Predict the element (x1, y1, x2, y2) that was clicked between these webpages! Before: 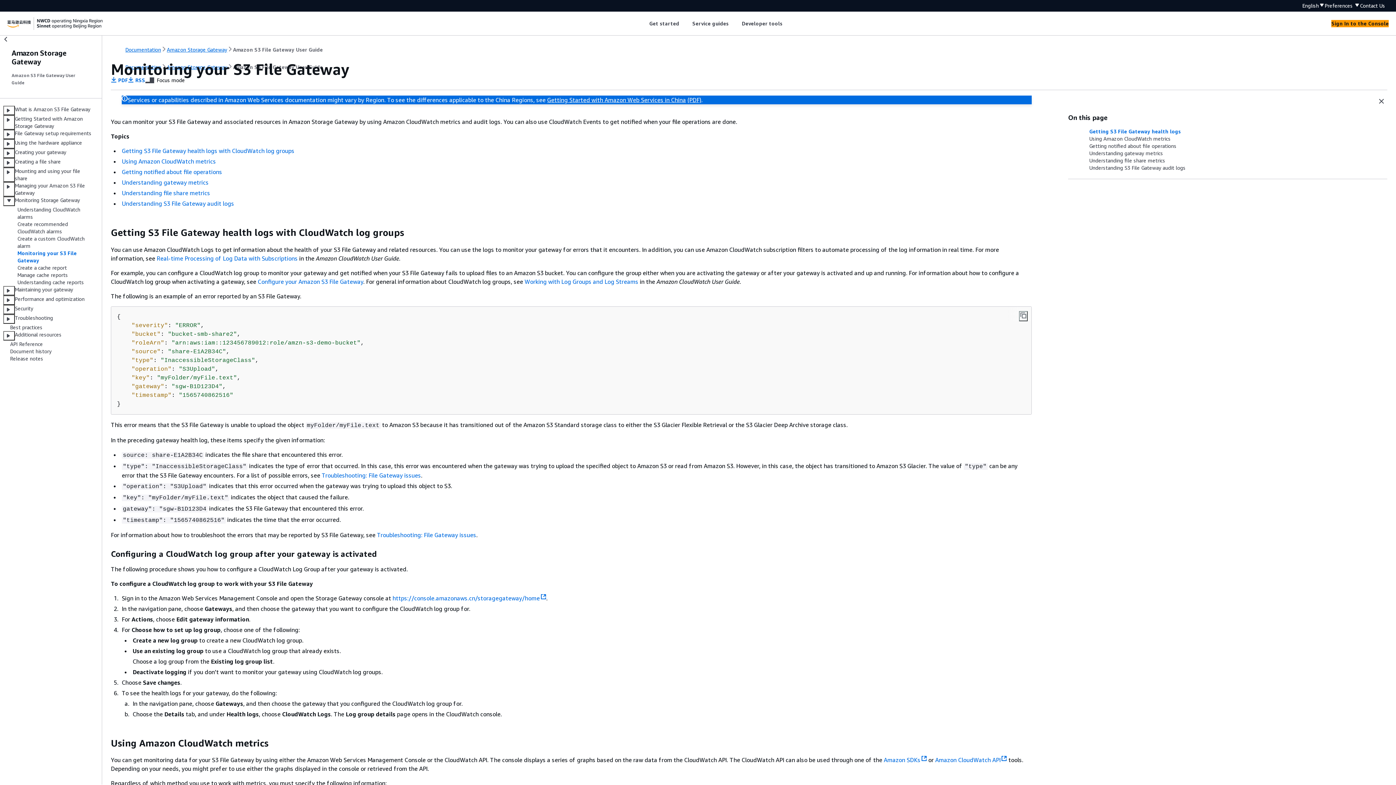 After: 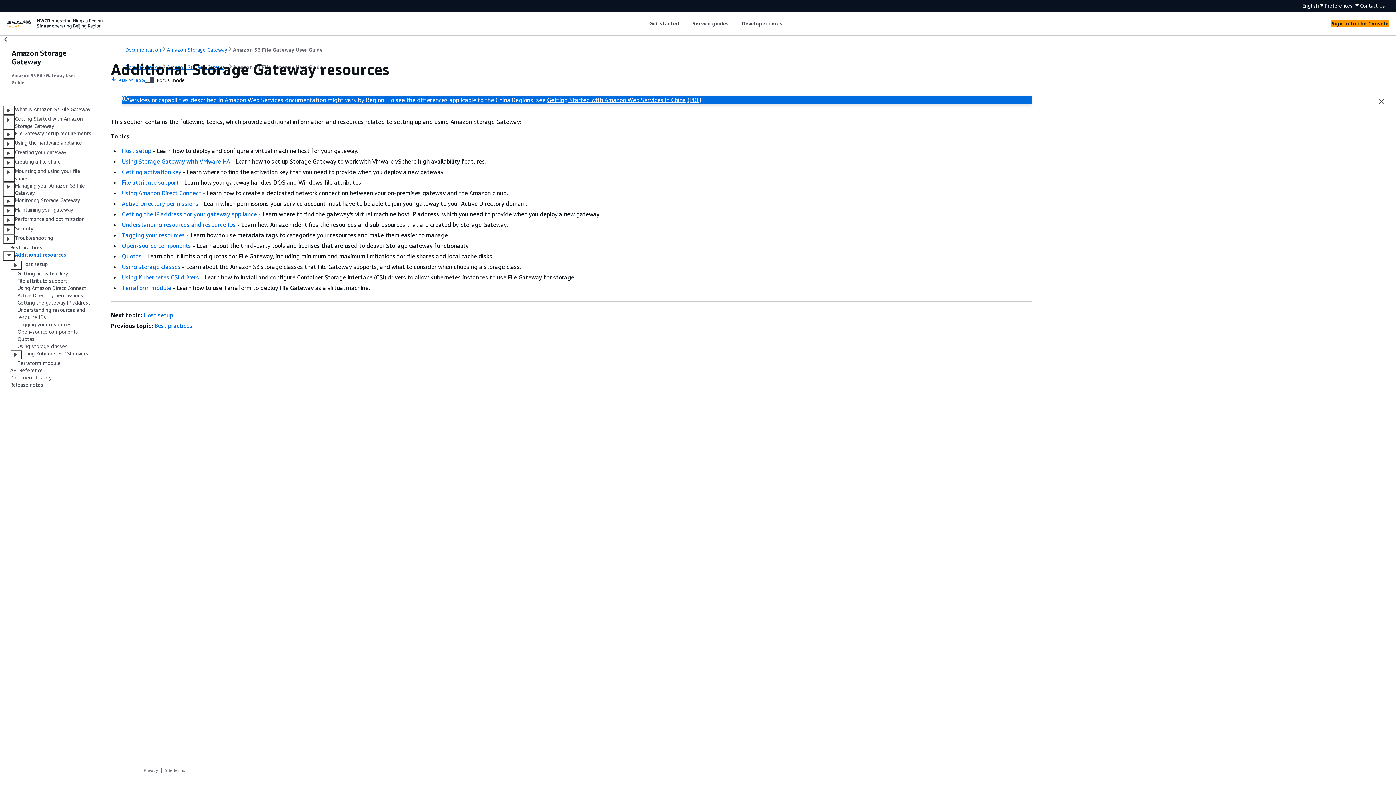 Action: label: Additional resources bbox: (14, 331, 61, 340)